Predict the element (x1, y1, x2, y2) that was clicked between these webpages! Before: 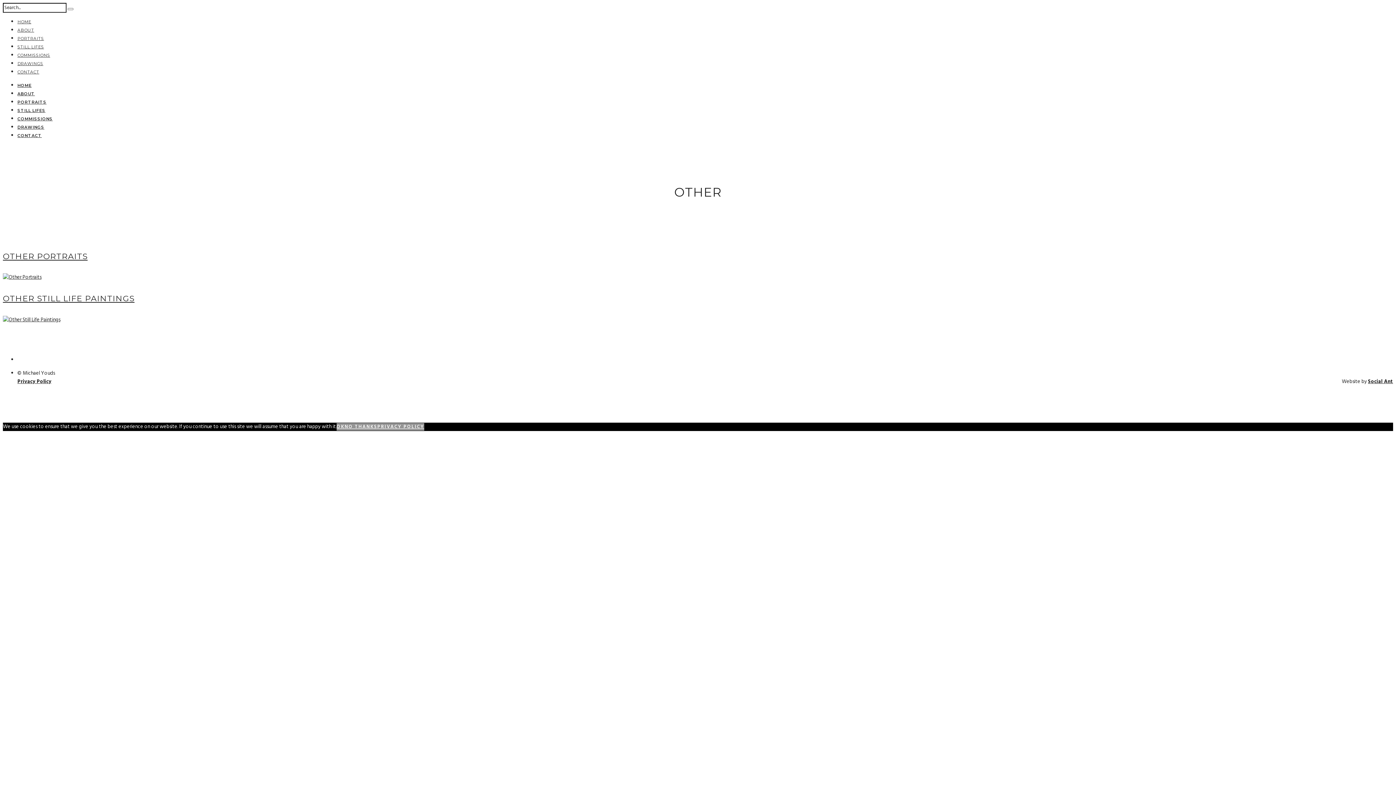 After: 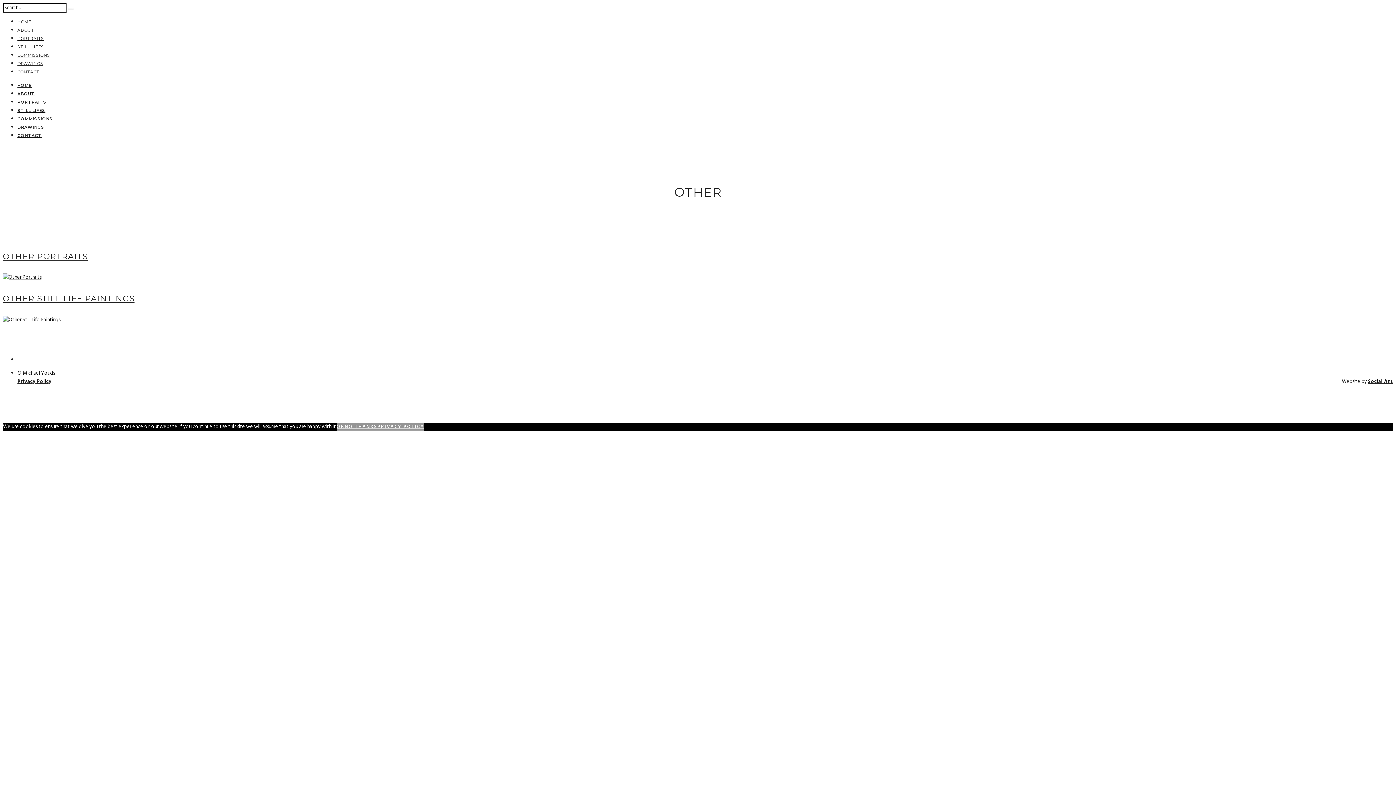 Action: label: Ok bbox: (336, 423, 344, 430)